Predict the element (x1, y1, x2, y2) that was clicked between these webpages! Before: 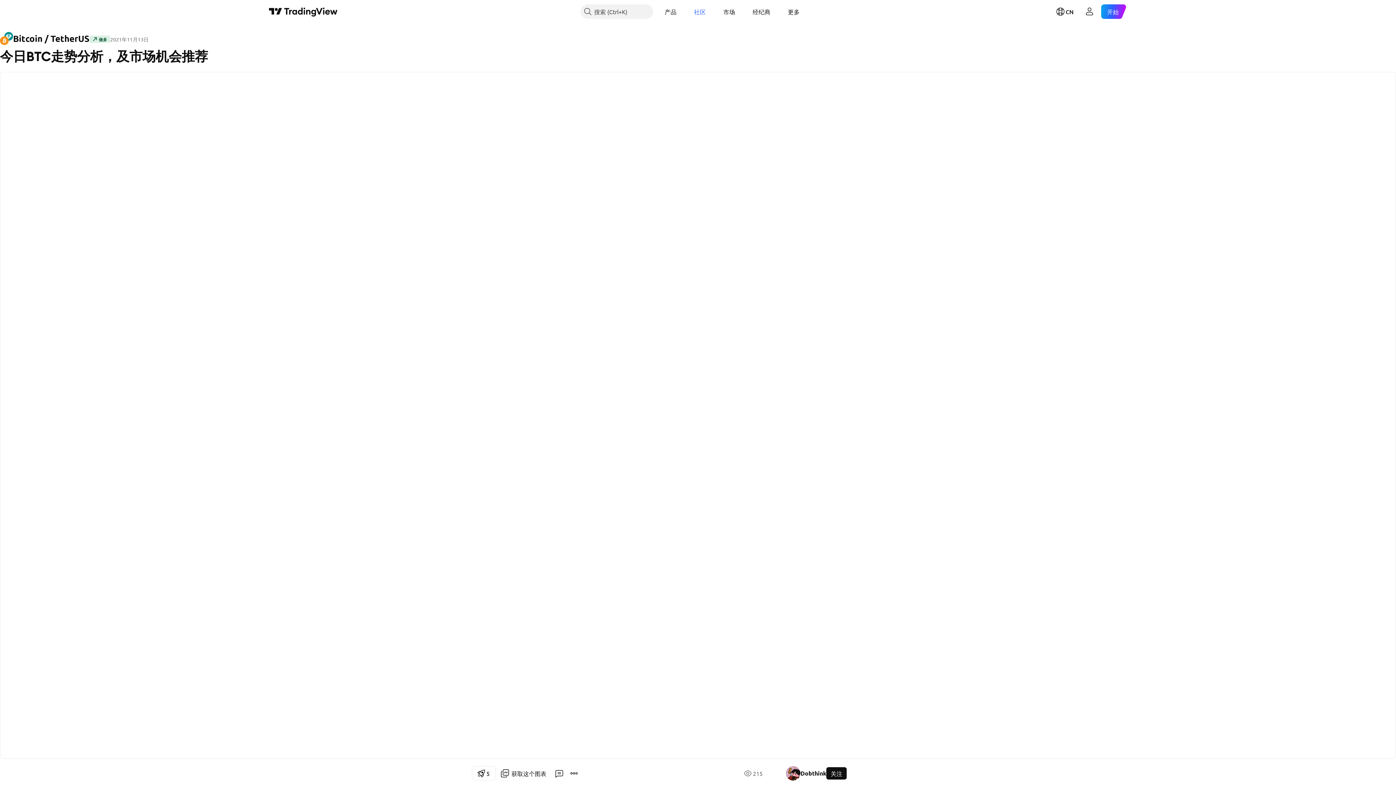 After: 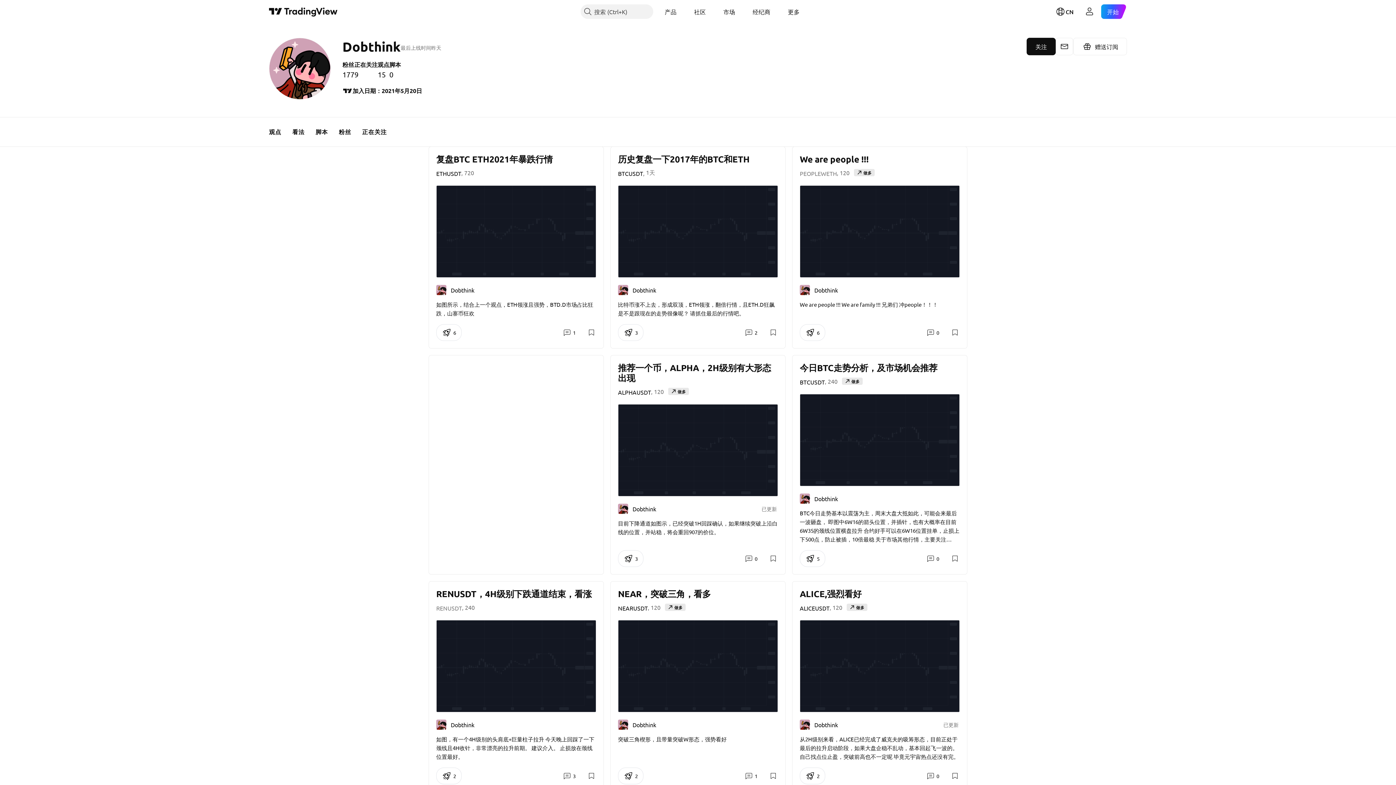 Action: bbox: (786, 766, 826, 781) label: Dobthink